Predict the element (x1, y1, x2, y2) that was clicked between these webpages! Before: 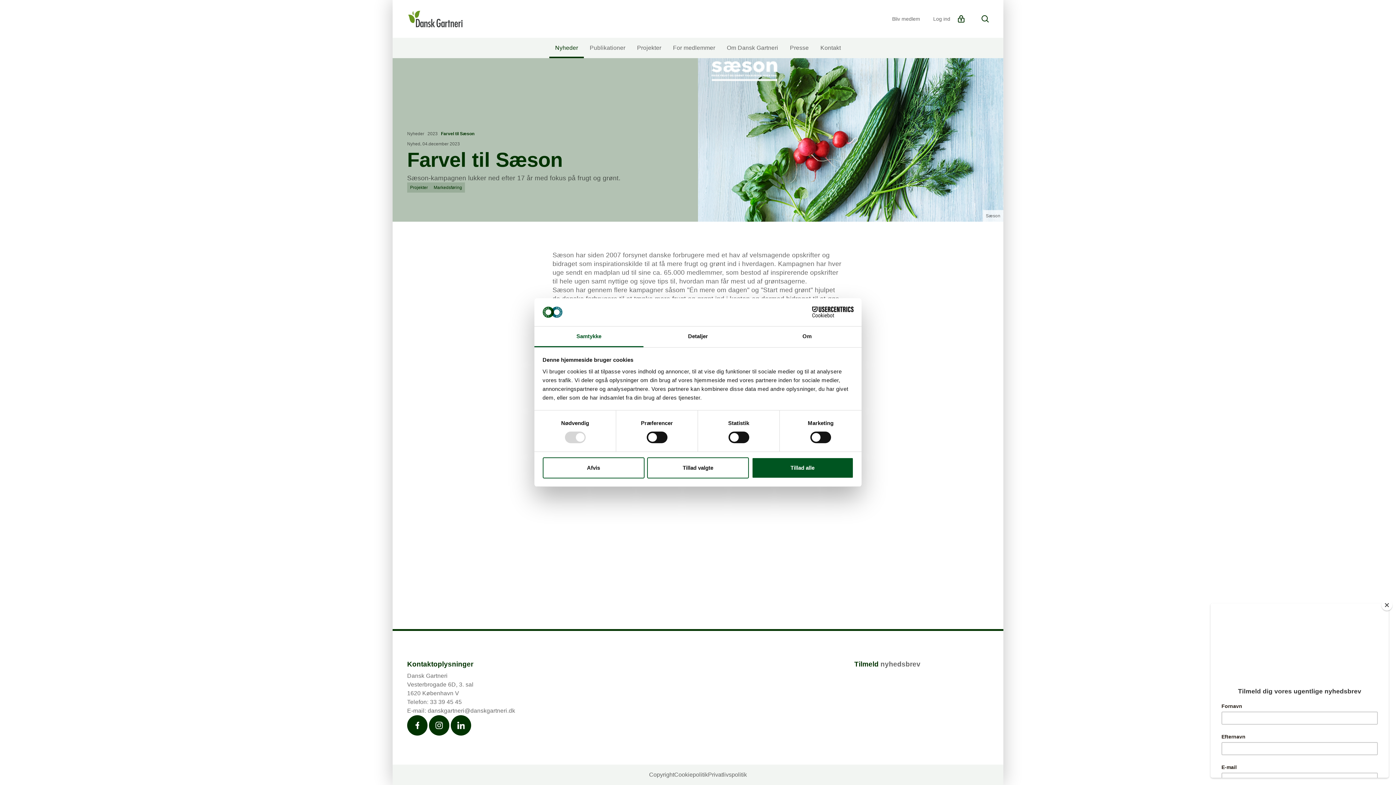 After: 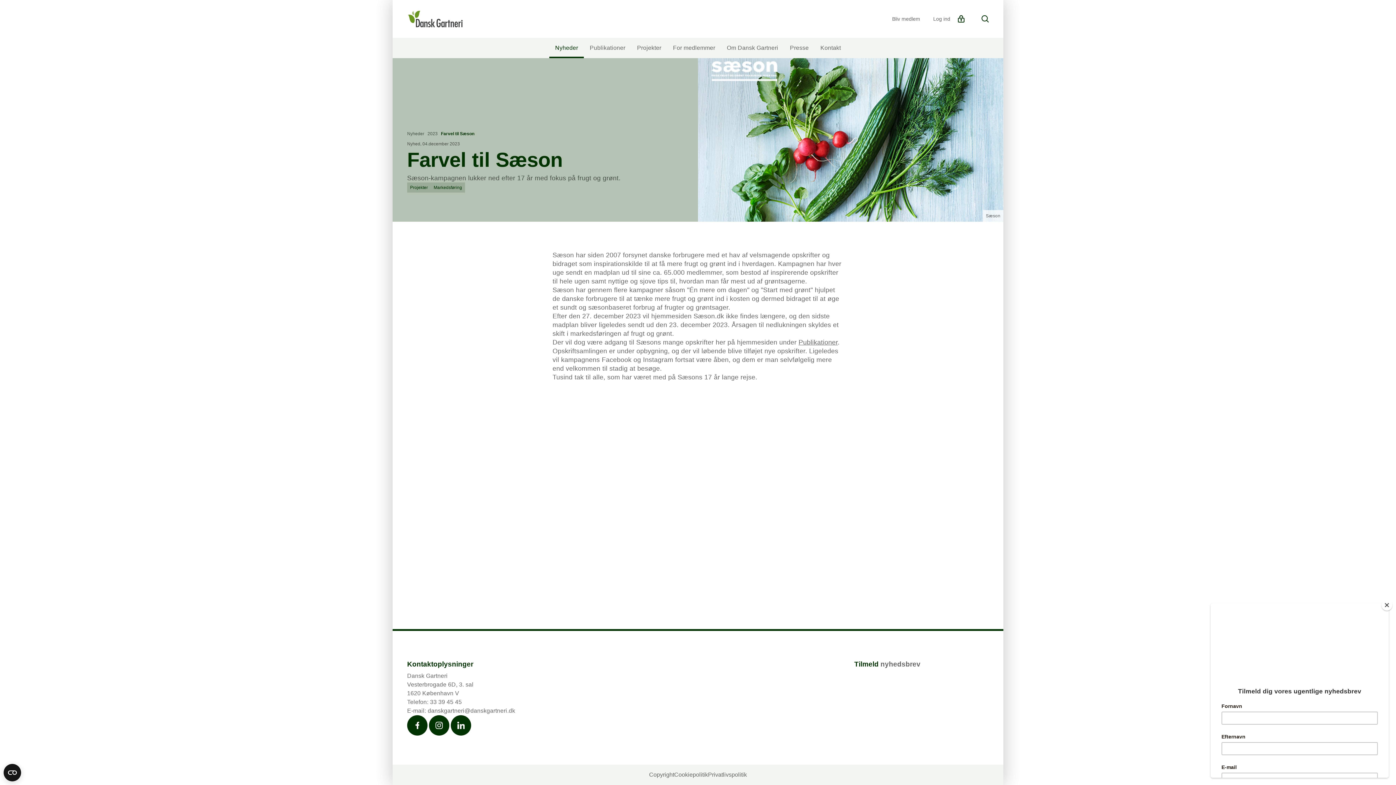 Action: label: Tillad valgte bbox: (647, 457, 749, 478)